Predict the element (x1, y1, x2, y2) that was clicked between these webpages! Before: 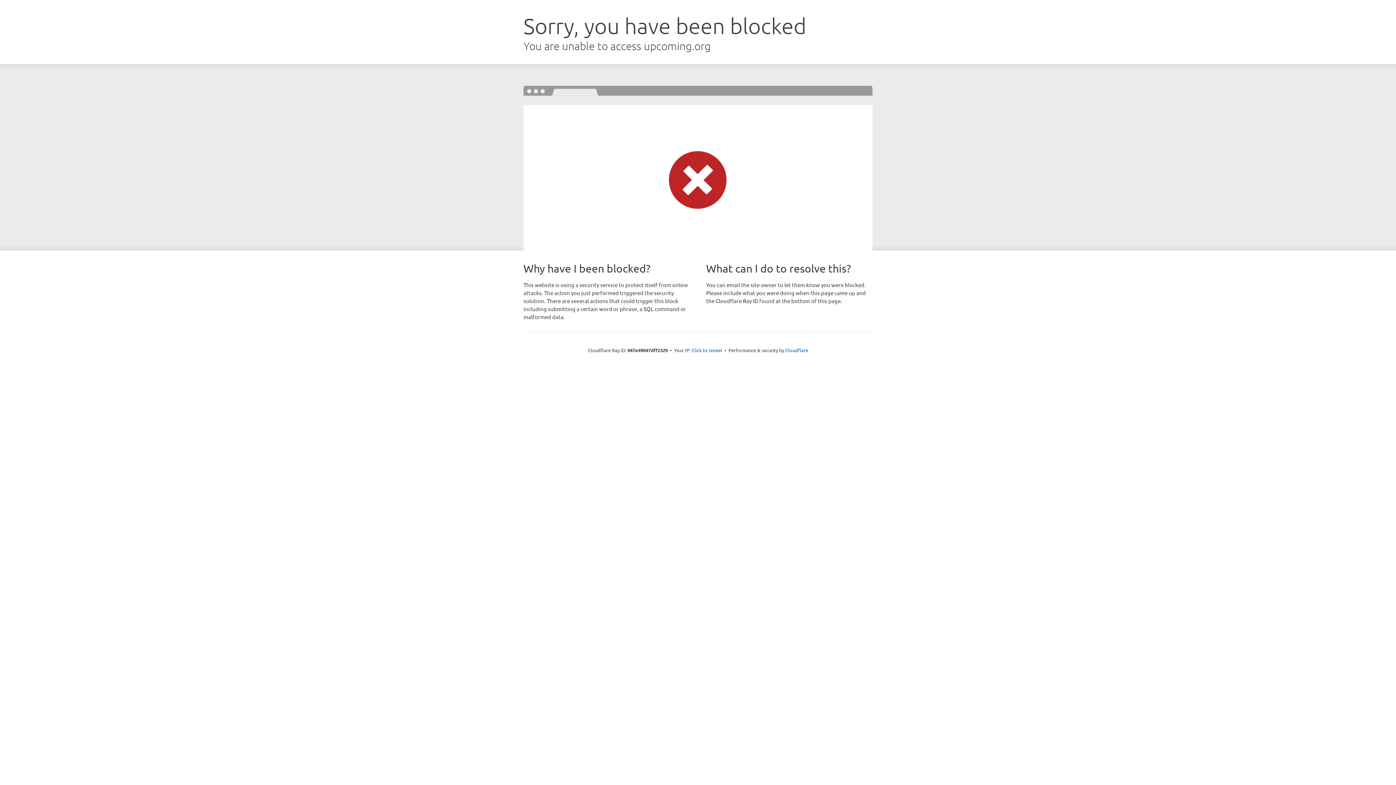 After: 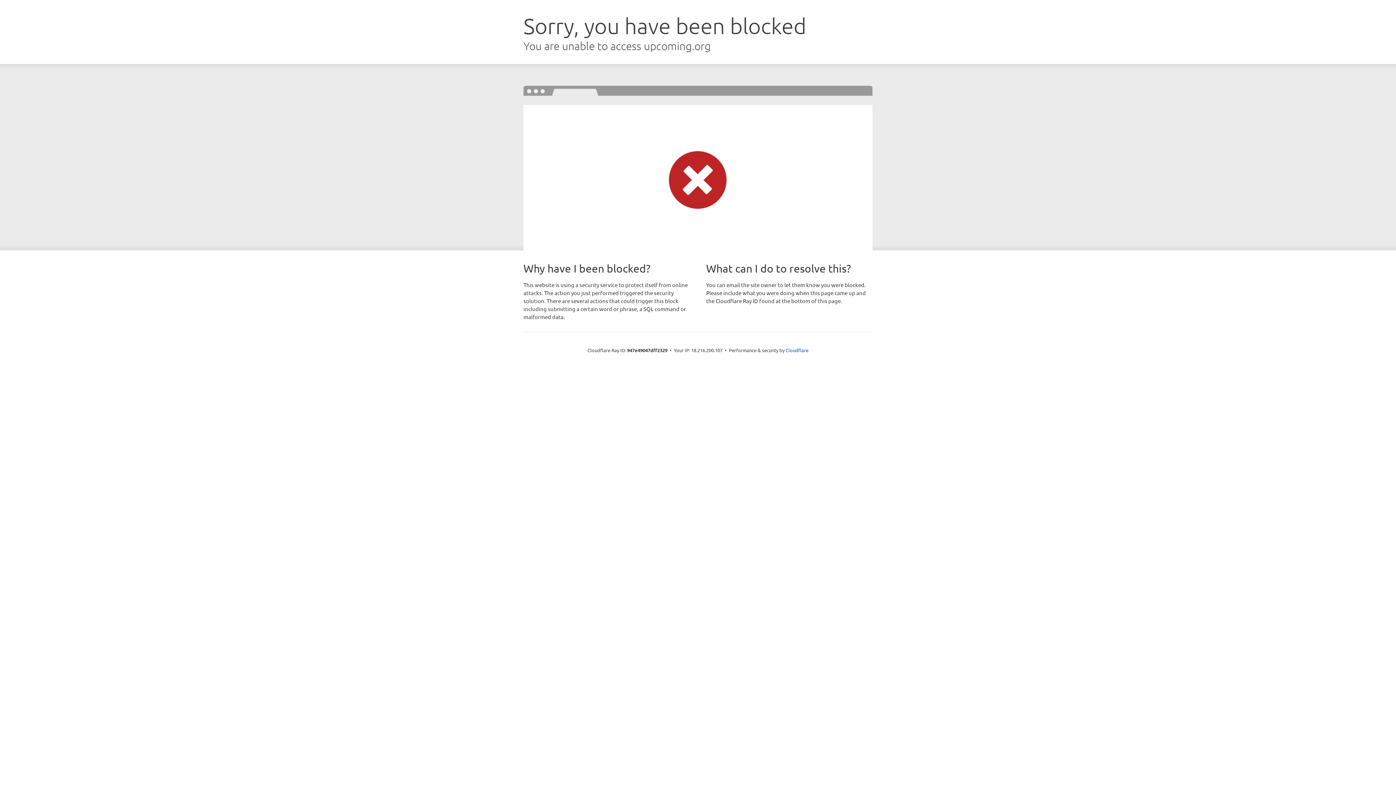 Action: label: Click to reveal bbox: (691, 346, 722, 353)